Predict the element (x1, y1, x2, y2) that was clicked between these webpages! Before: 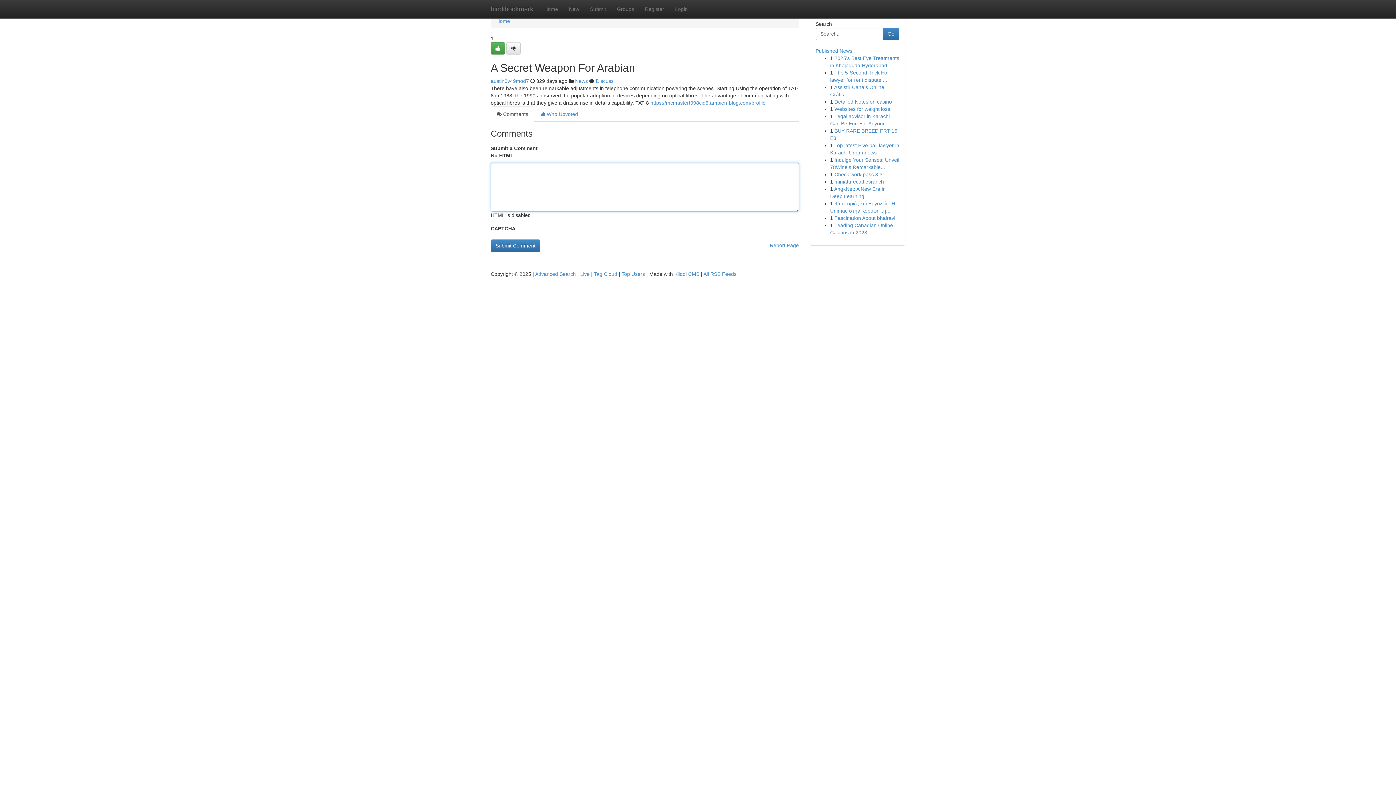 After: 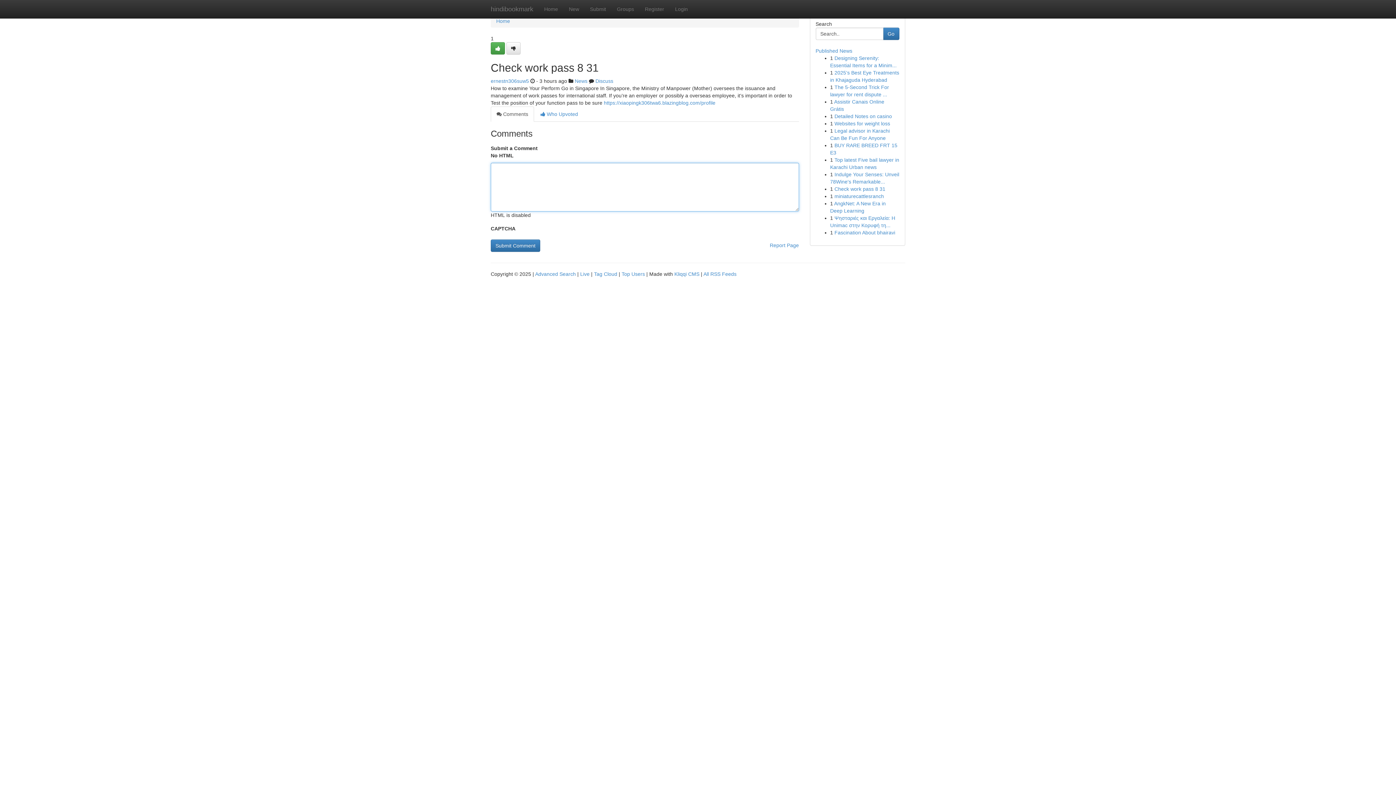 Action: bbox: (834, 171, 885, 177) label: Check work pass​ 8 31